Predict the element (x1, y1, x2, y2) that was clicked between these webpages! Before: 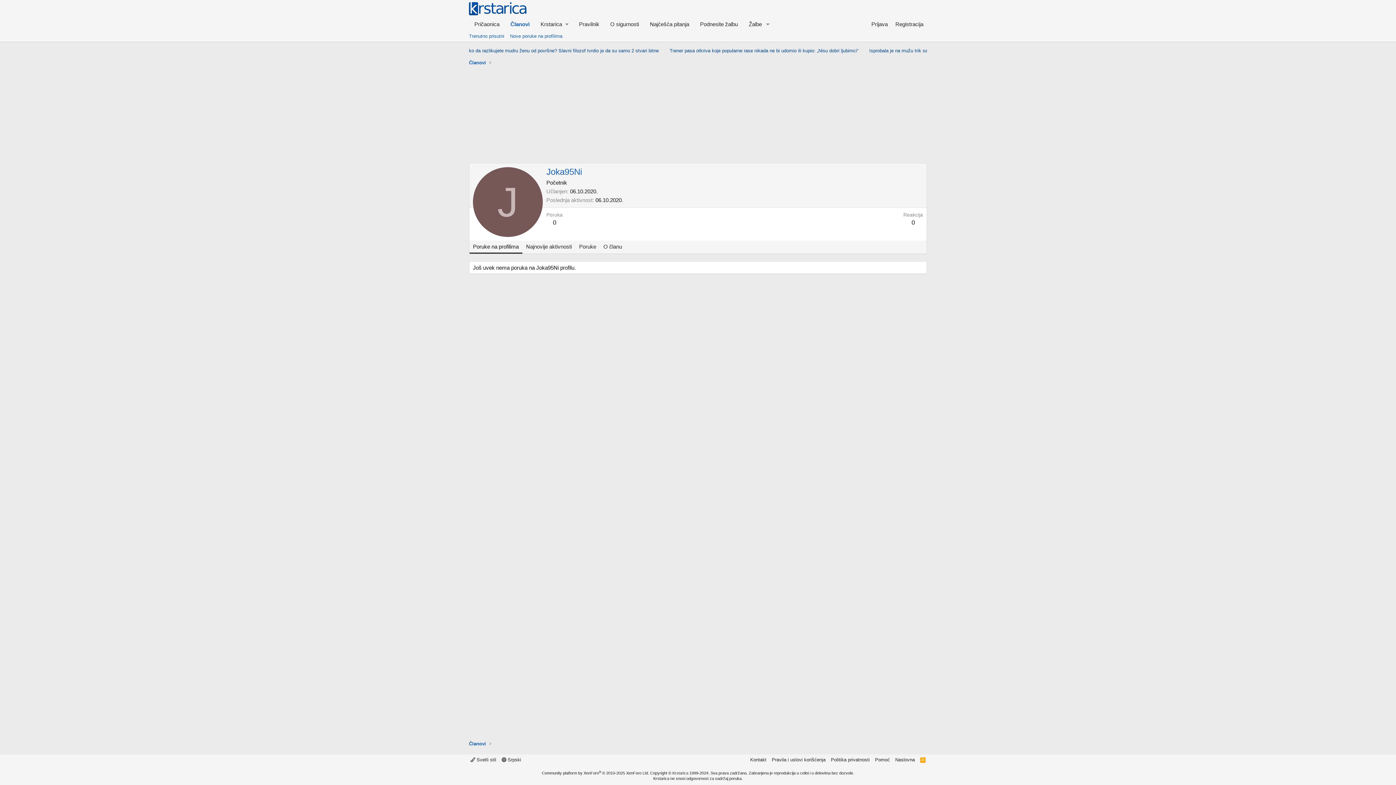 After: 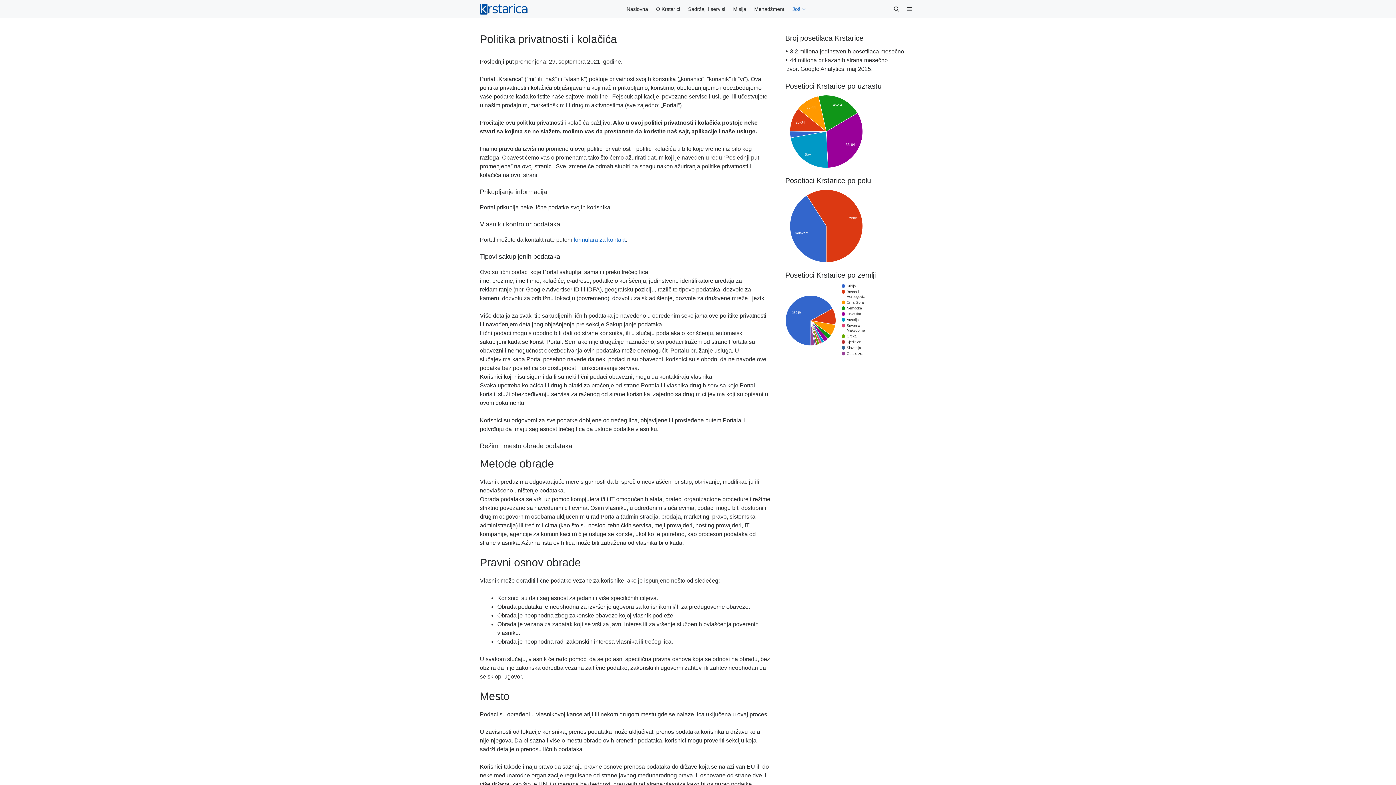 Action: bbox: (829, 756, 871, 763) label: Politika privatnosti